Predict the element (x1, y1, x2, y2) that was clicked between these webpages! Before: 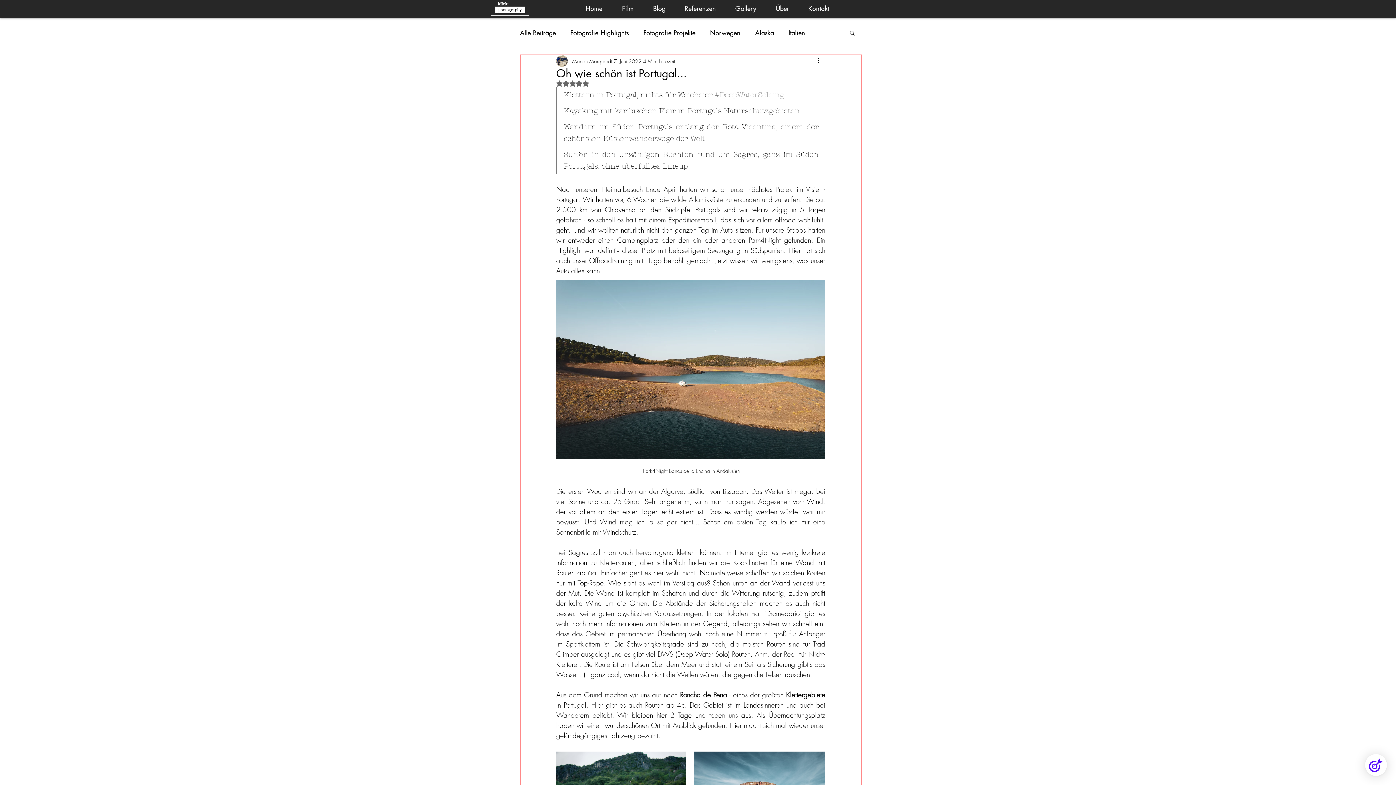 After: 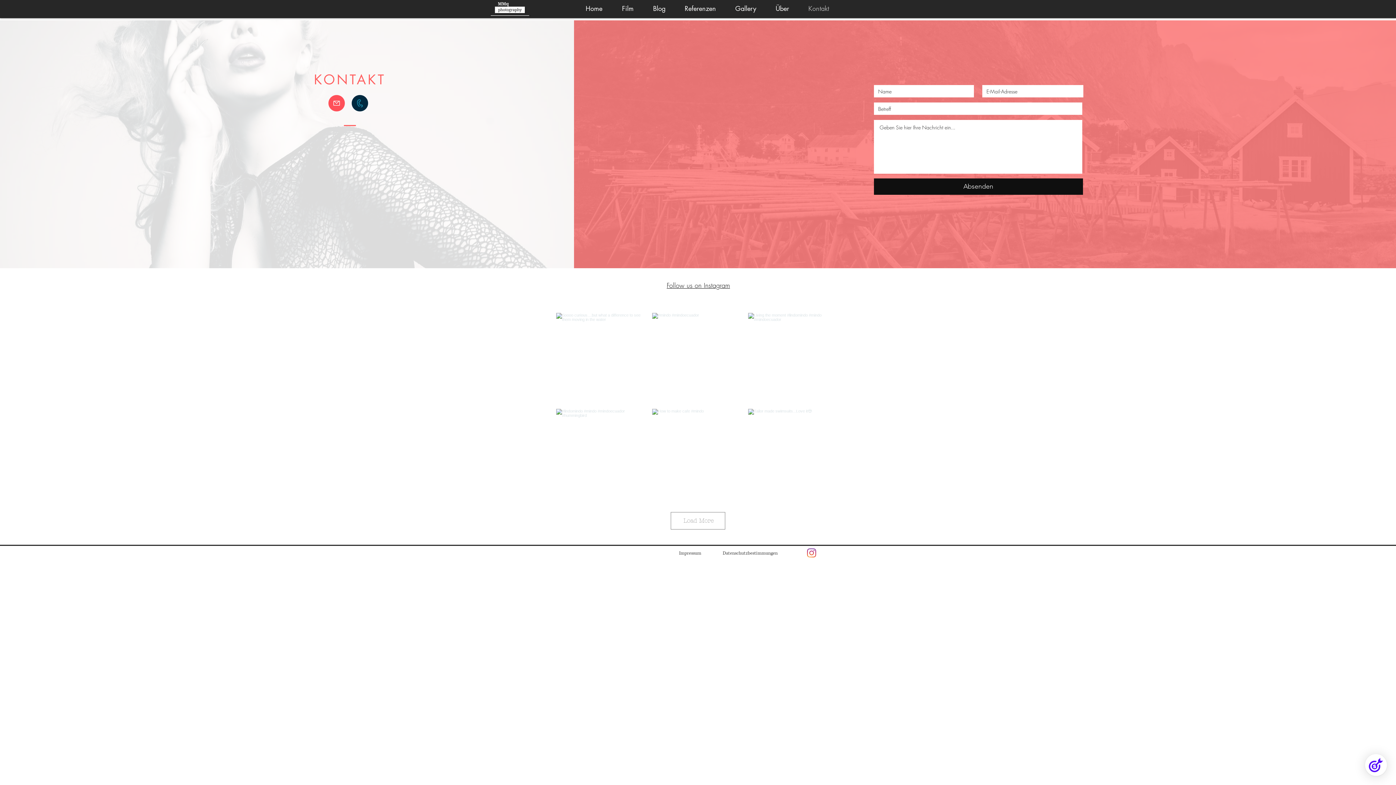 Action: label: Kontakt bbox: (798, 4, 838, 13)